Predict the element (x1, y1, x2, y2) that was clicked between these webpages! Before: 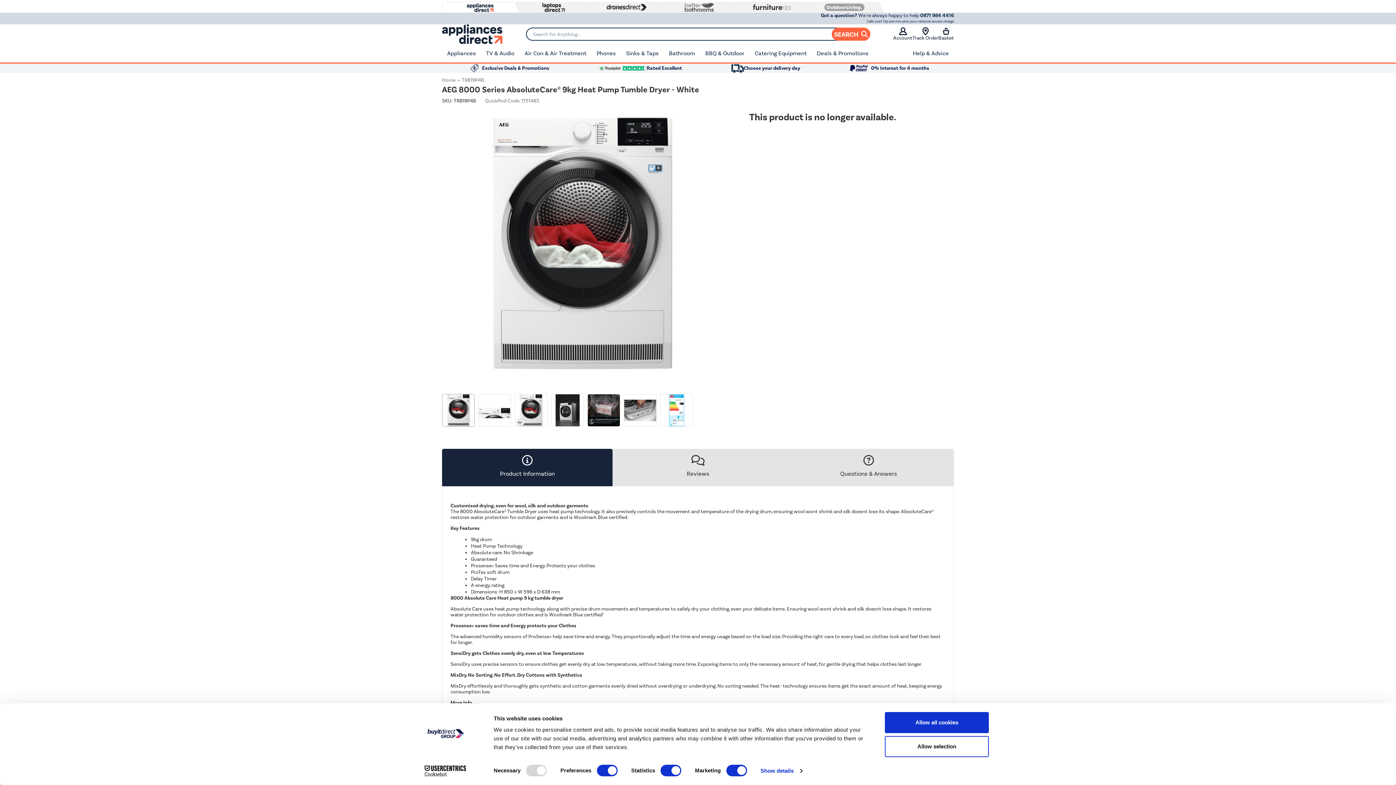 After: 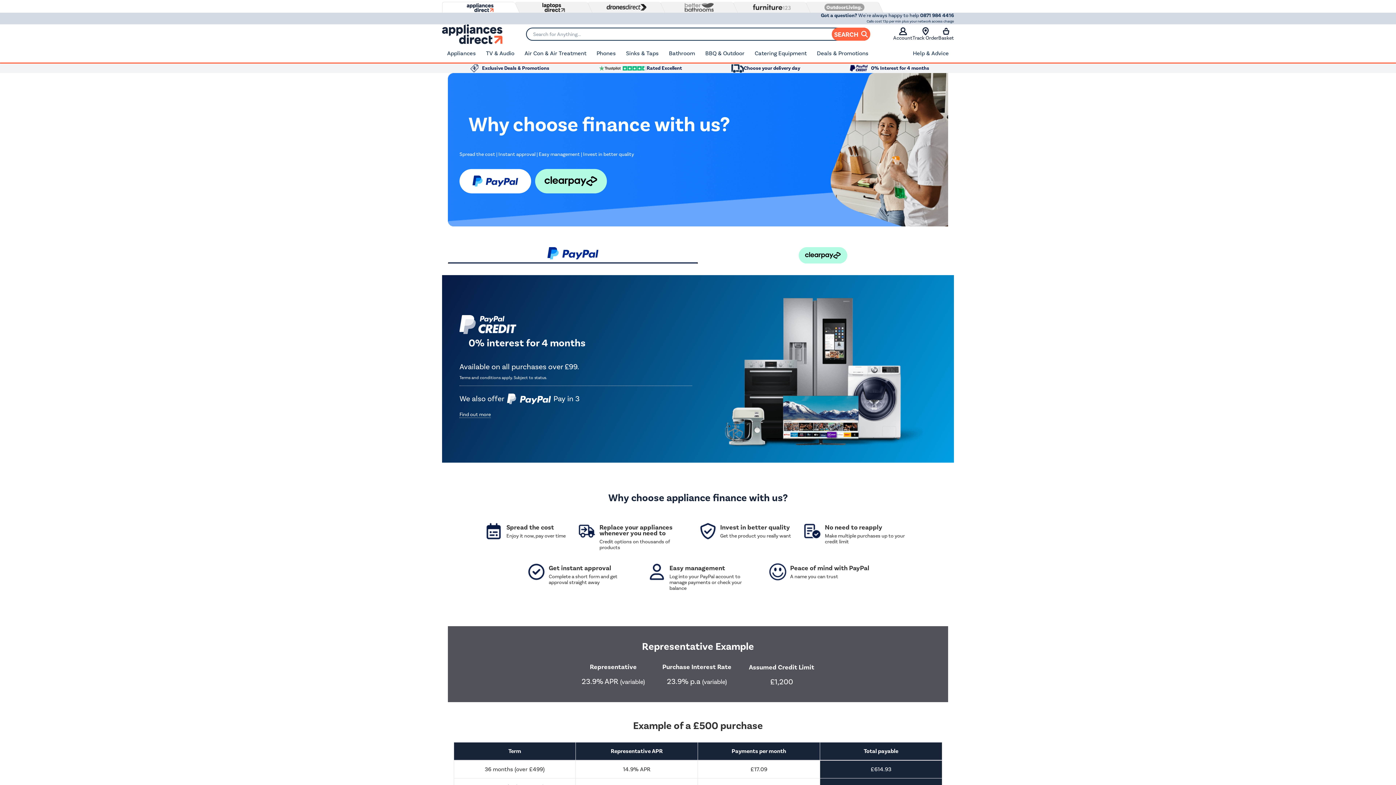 Action: label: 0% Interest for 4 months bbox: (849, 63, 929, 73)